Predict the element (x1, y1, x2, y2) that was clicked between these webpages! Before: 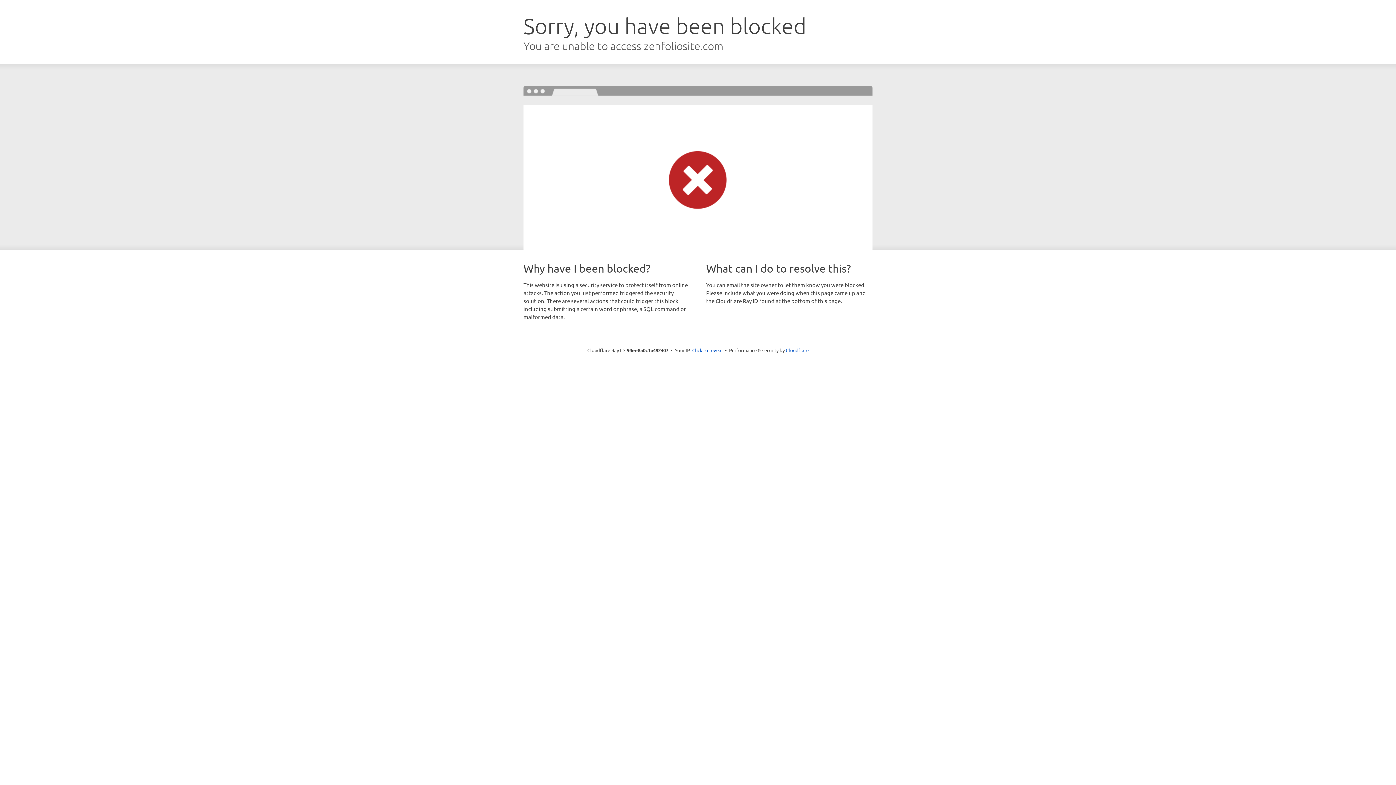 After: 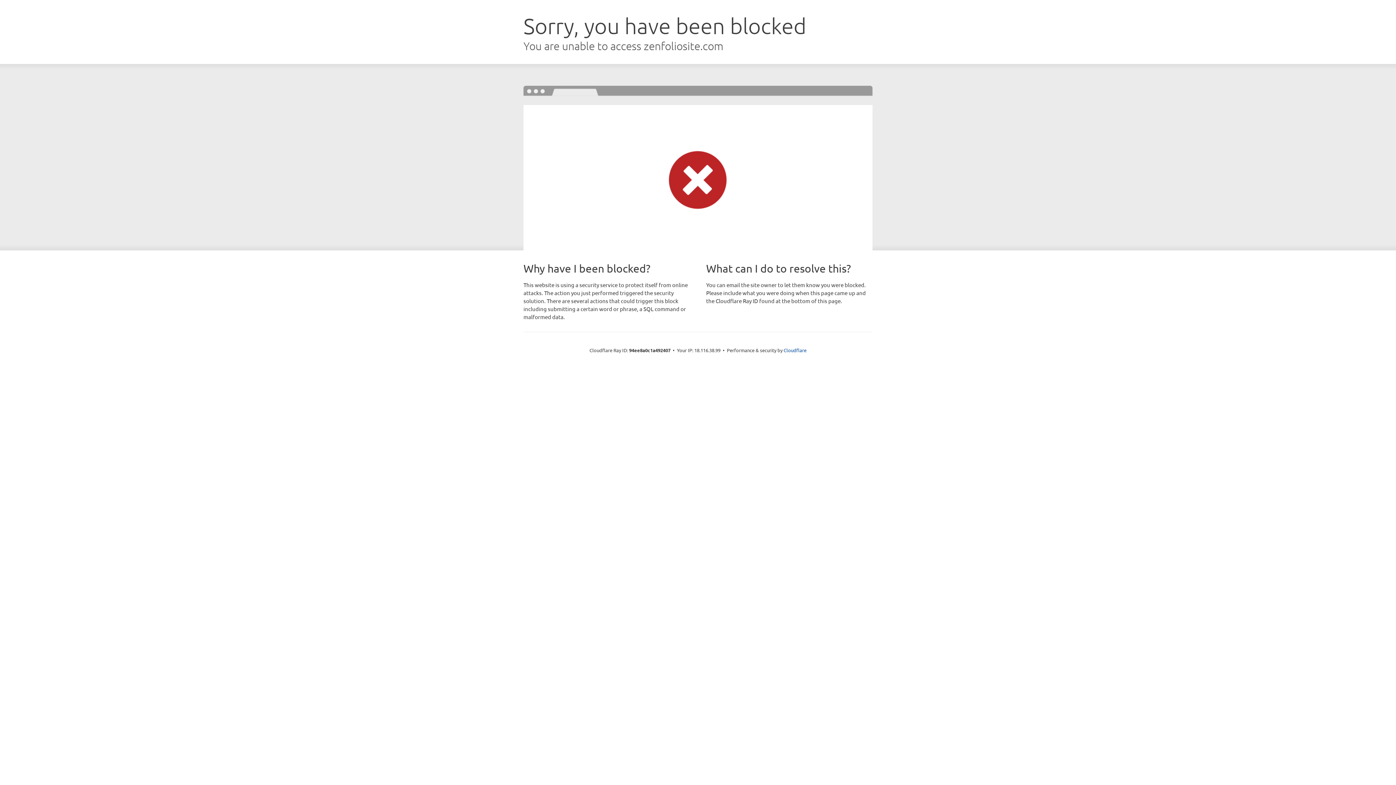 Action: bbox: (692, 346, 722, 353) label: Click to reveal